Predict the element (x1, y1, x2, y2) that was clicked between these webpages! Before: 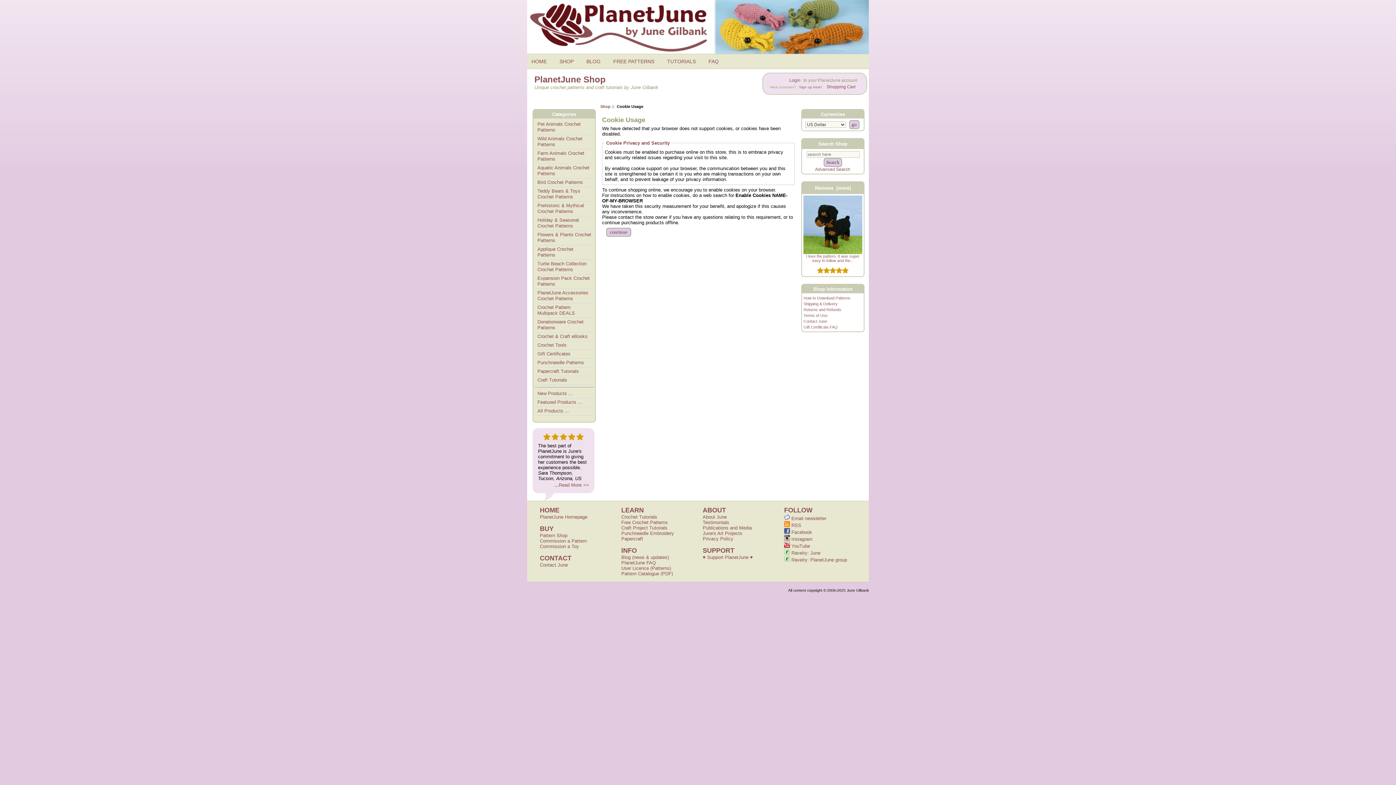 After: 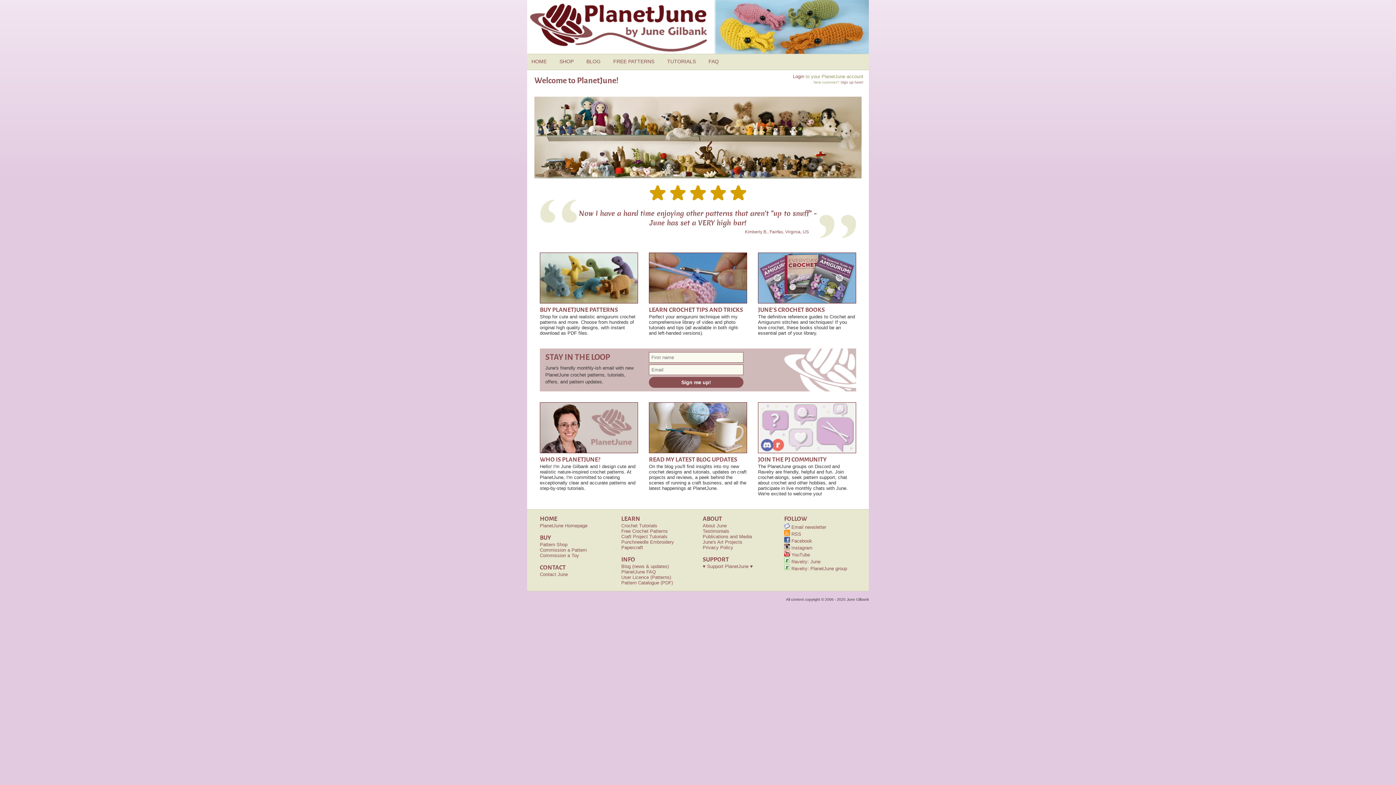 Action: bbox: (528, 54, 556, 68) label: HOME